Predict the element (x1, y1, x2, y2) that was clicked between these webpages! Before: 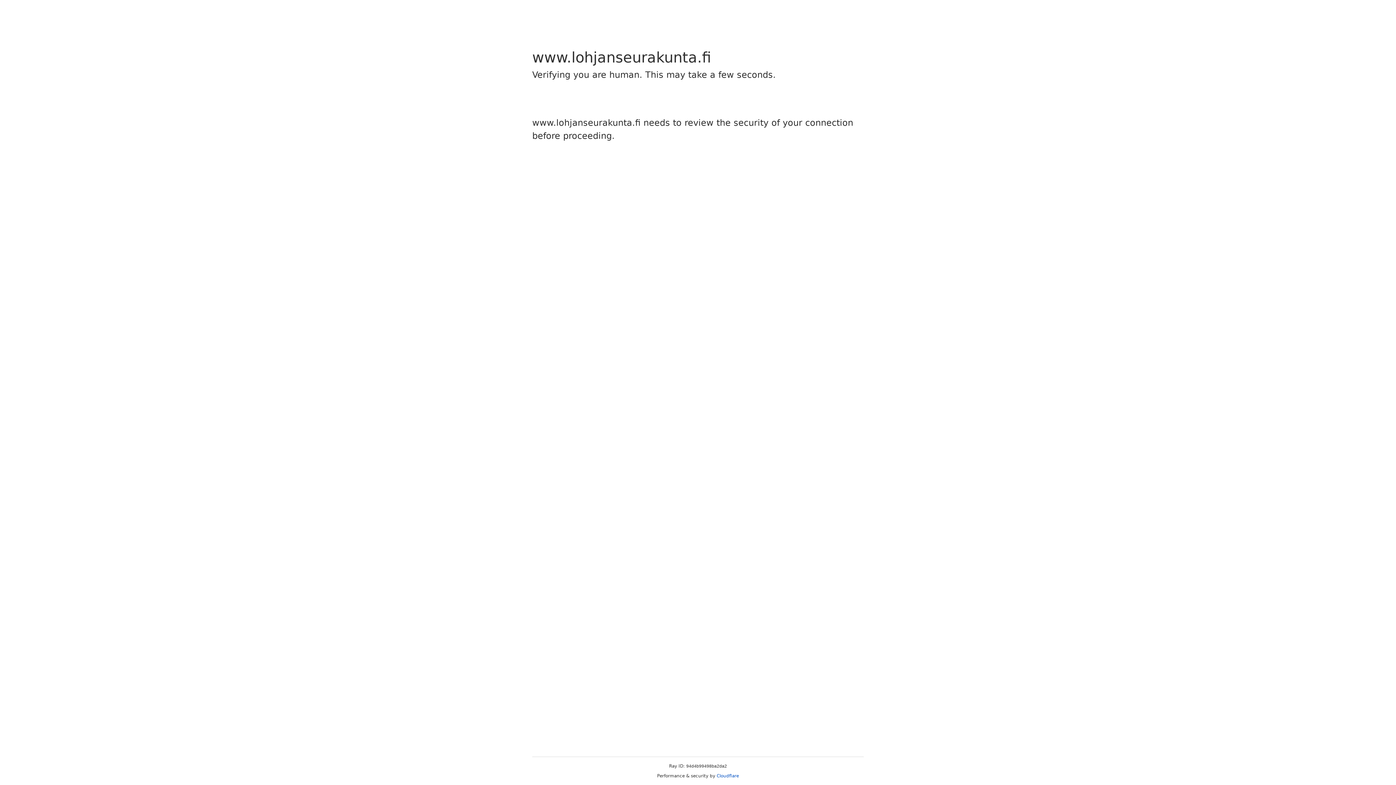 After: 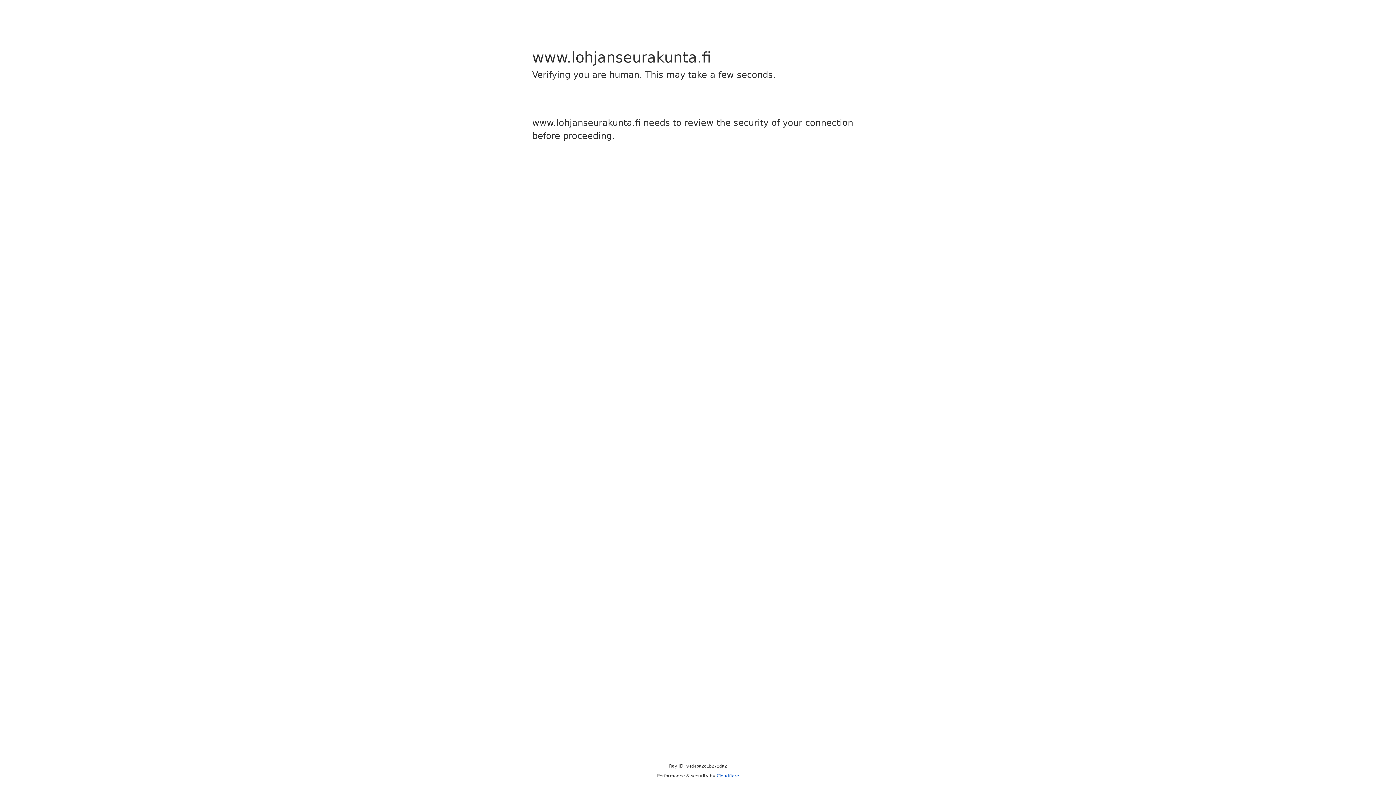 Action: label: Cloudflare bbox: (716, 773, 739, 778)